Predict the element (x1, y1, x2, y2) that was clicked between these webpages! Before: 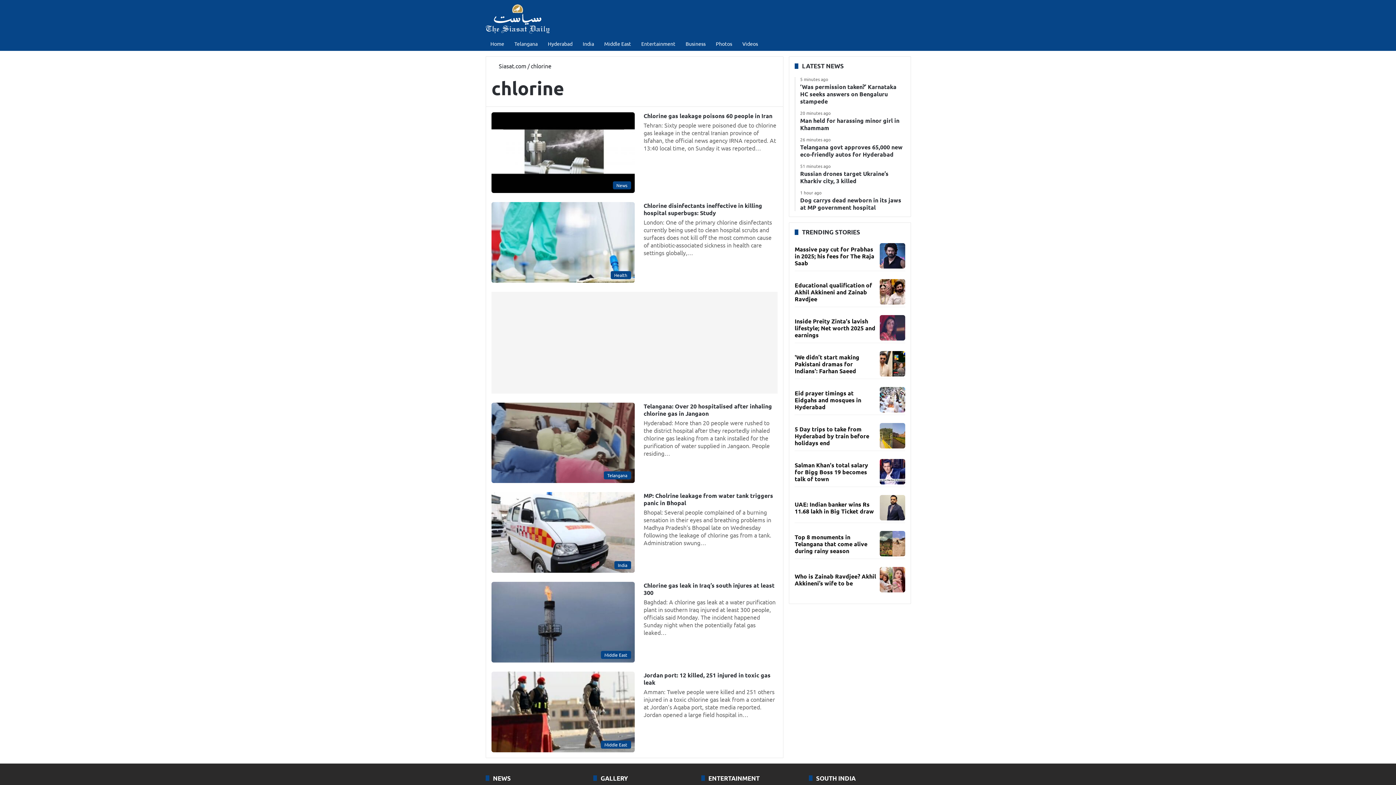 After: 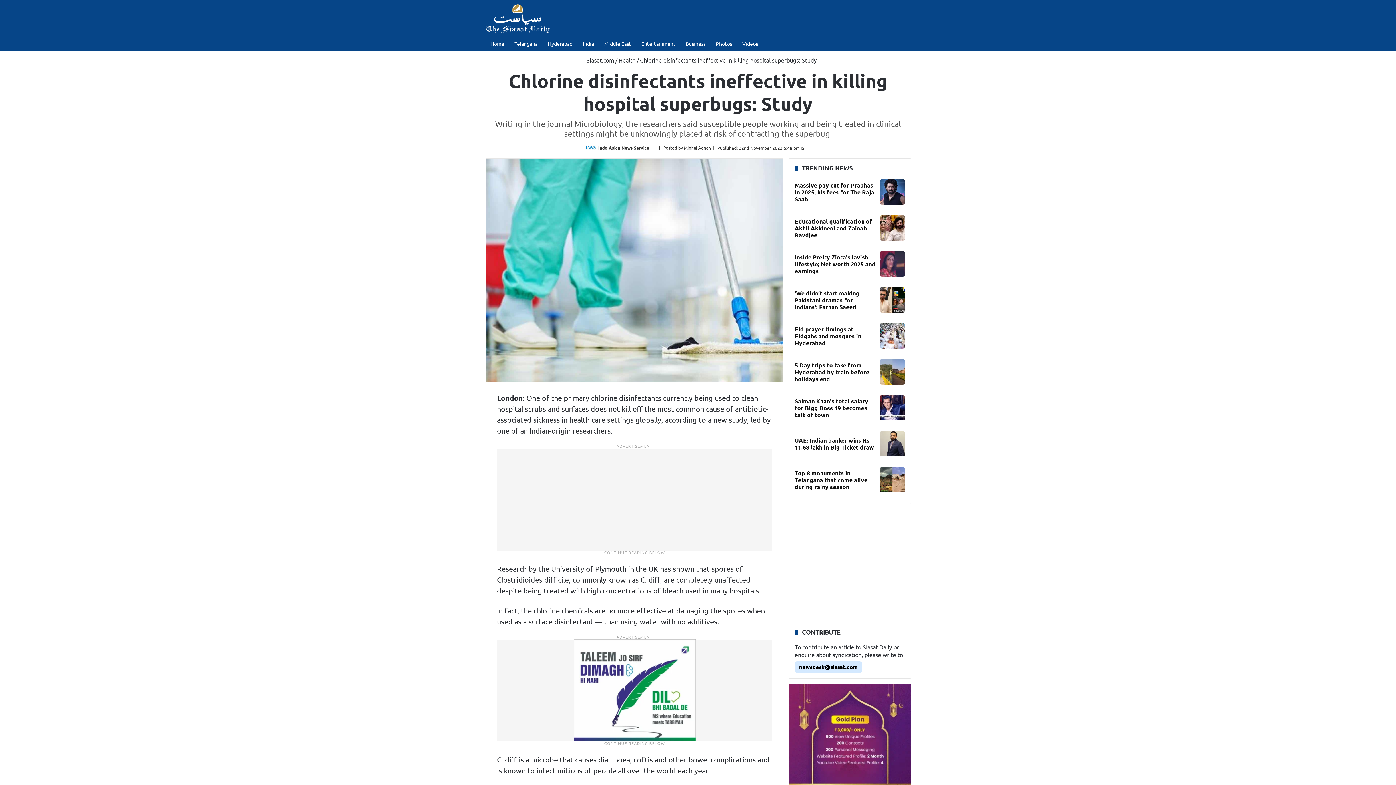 Action: bbox: (491, 202, 634, 282) label: Chlorine disinfectants ineffective in killing hospital superbugs: Study